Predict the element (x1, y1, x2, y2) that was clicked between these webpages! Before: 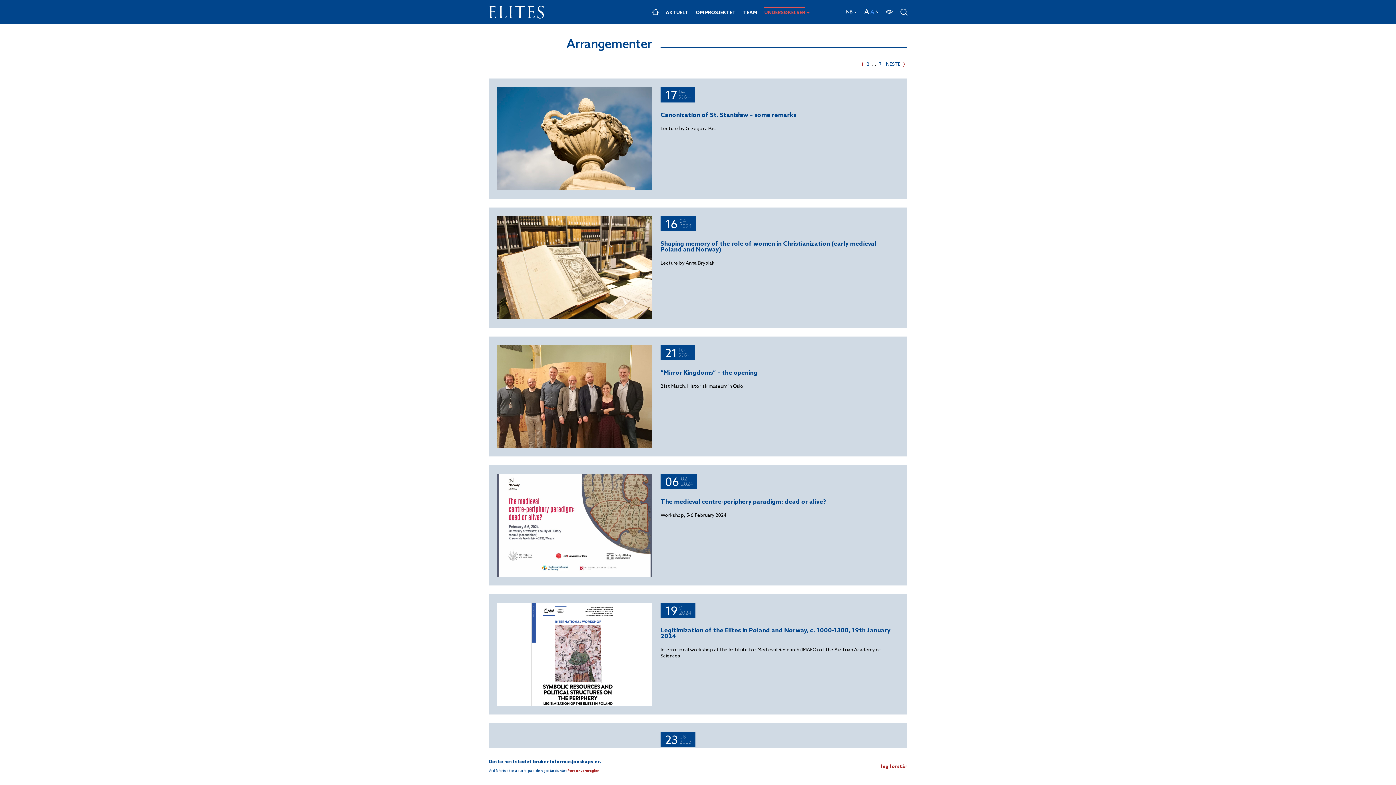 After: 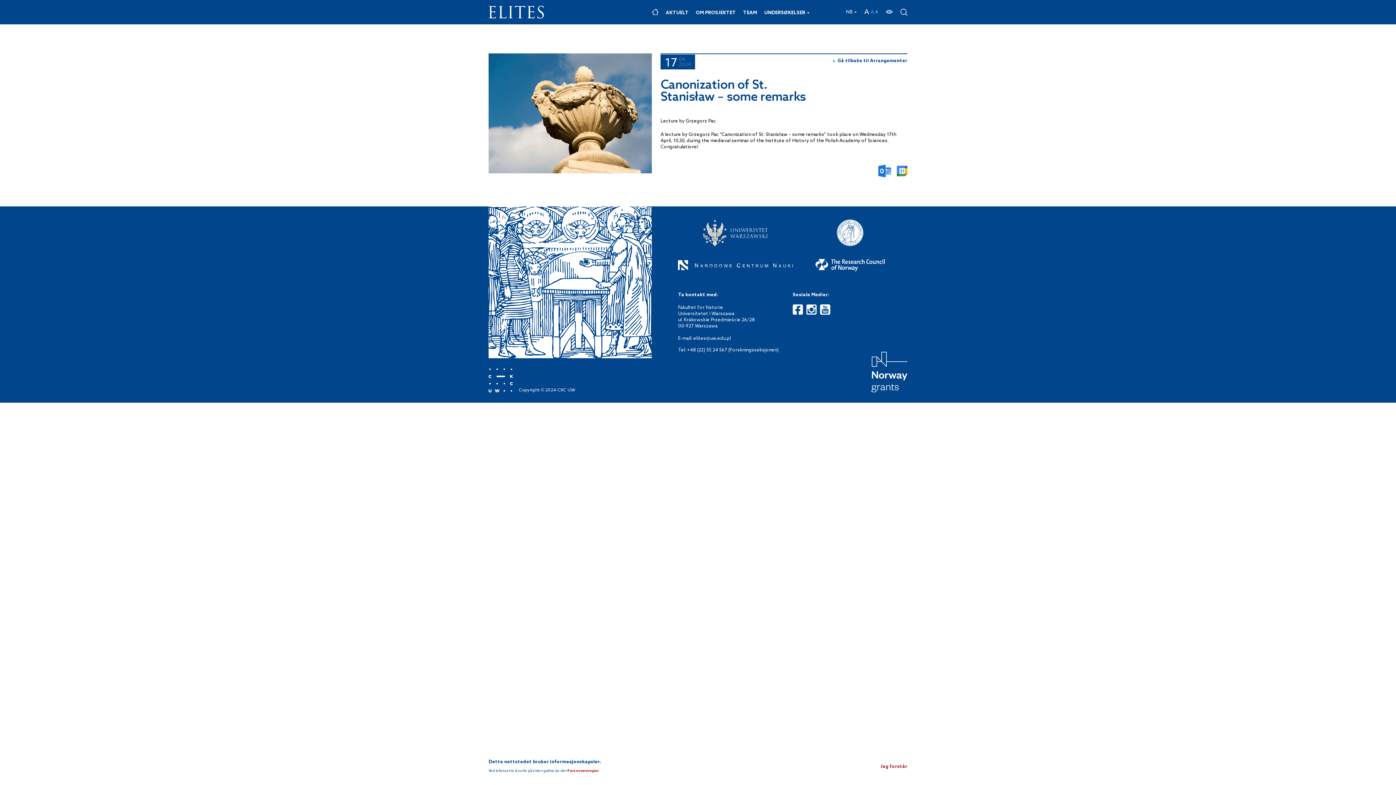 Action: bbox: (610, 98, 1134, 248) label: 17

04

2024

Canonization of St. Stanisław – some remarks

Lecture by Grzegorz Pac